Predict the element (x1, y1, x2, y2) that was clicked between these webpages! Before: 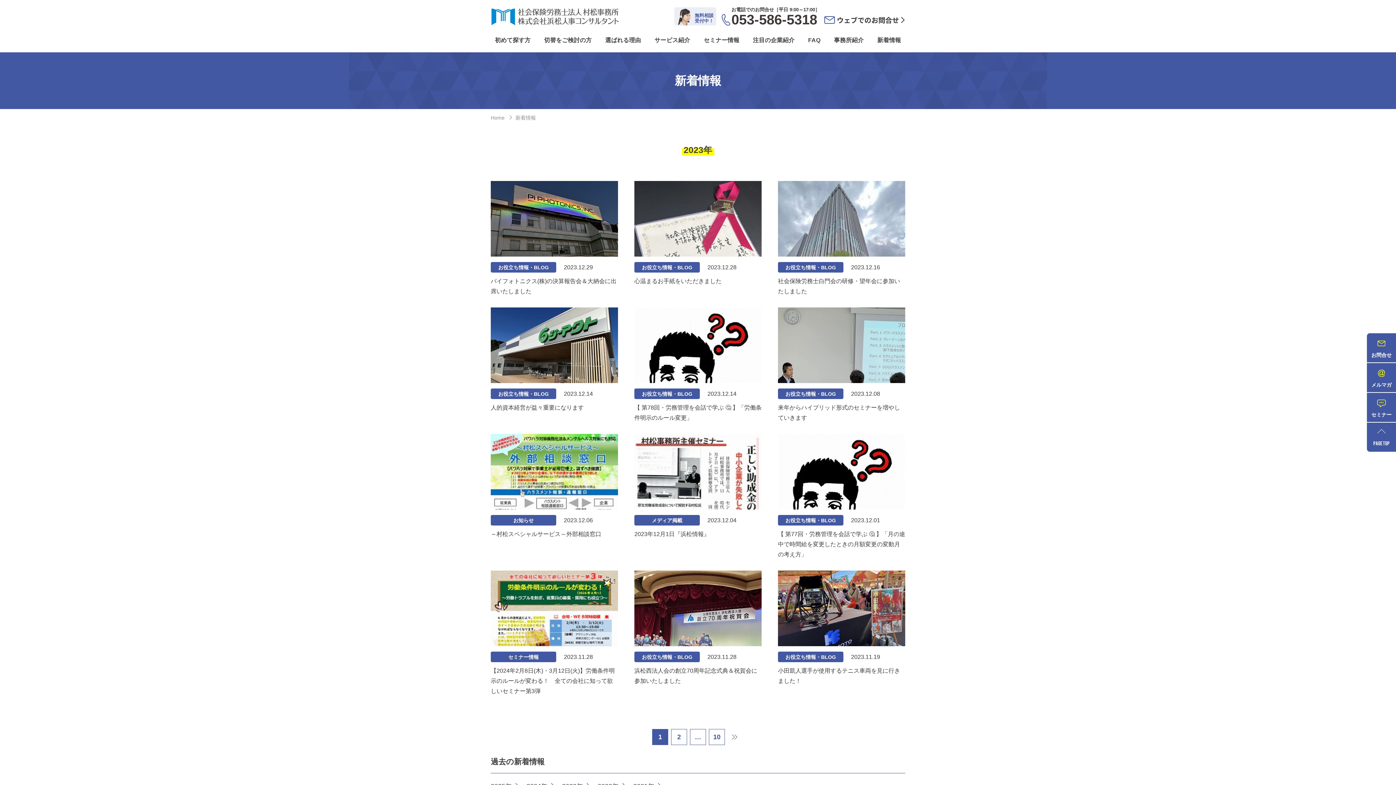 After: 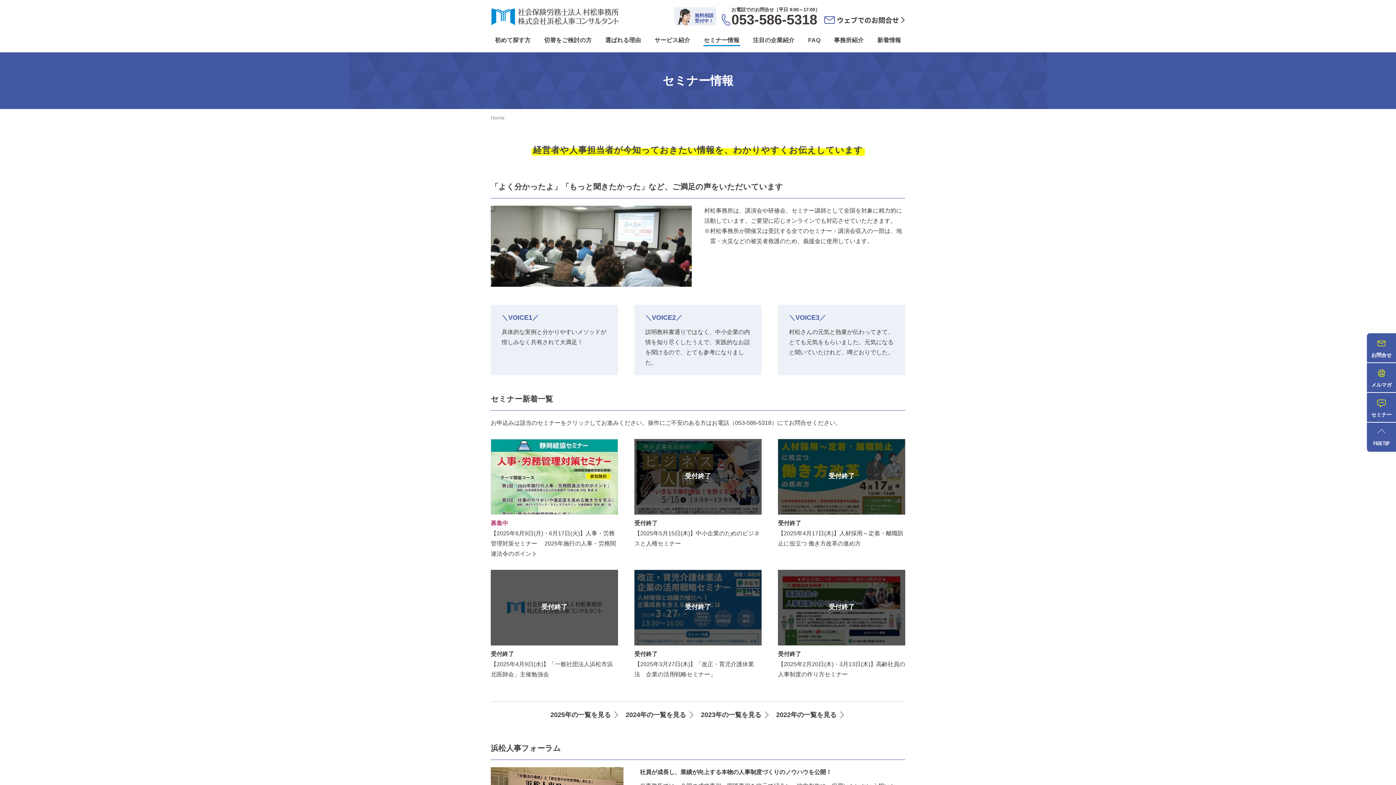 Action: label: セミナー bbox: (1367, 393, 1396, 422)